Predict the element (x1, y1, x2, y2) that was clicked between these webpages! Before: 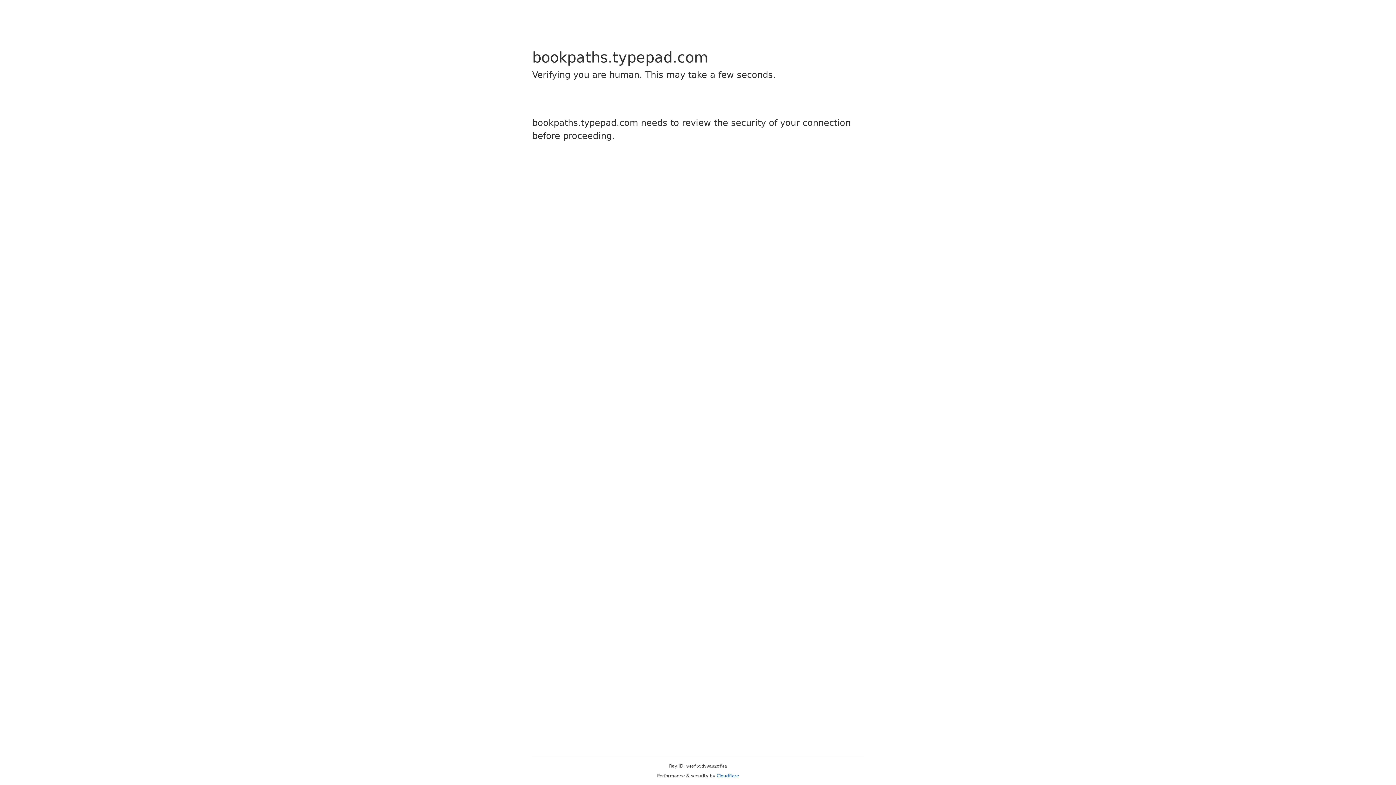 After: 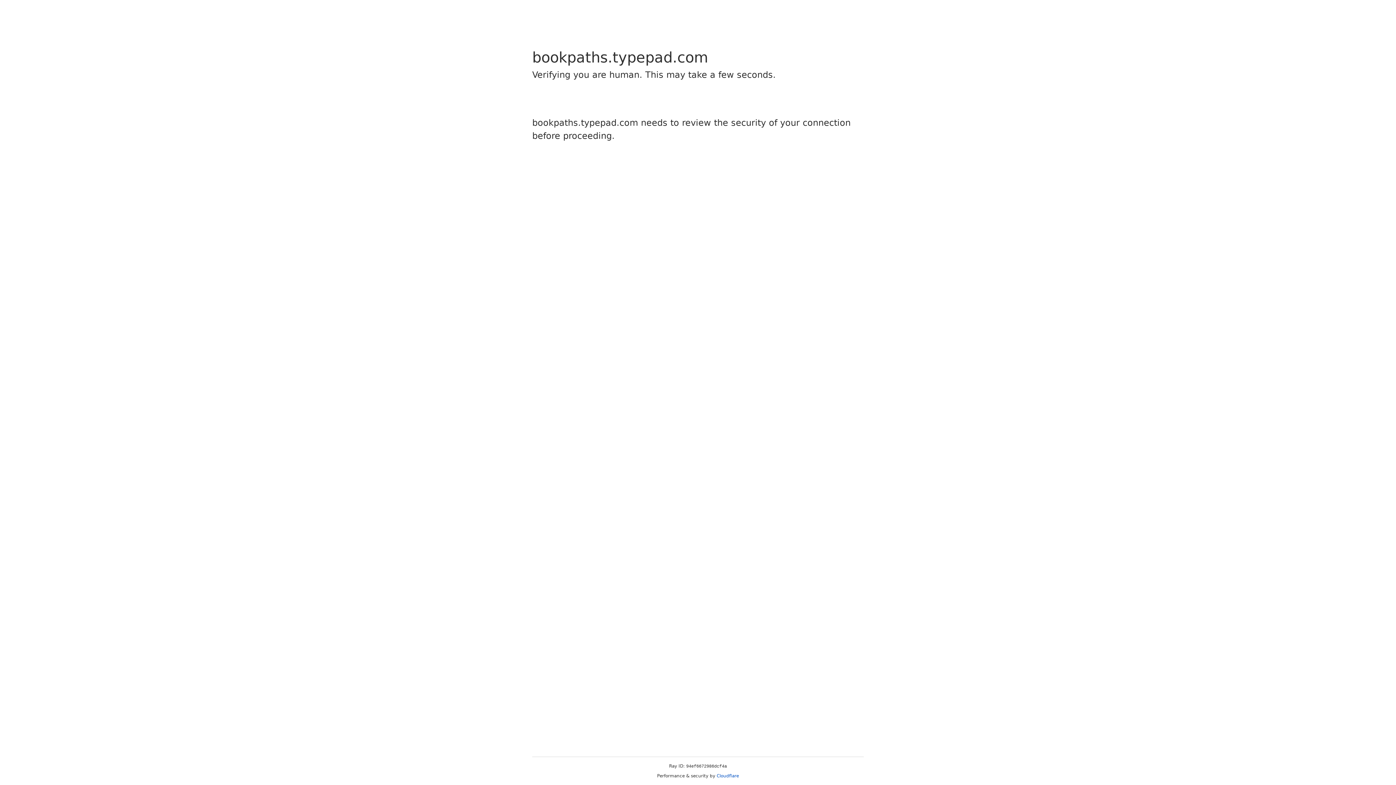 Action: label: Cloudflare bbox: (716, 773, 739, 778)